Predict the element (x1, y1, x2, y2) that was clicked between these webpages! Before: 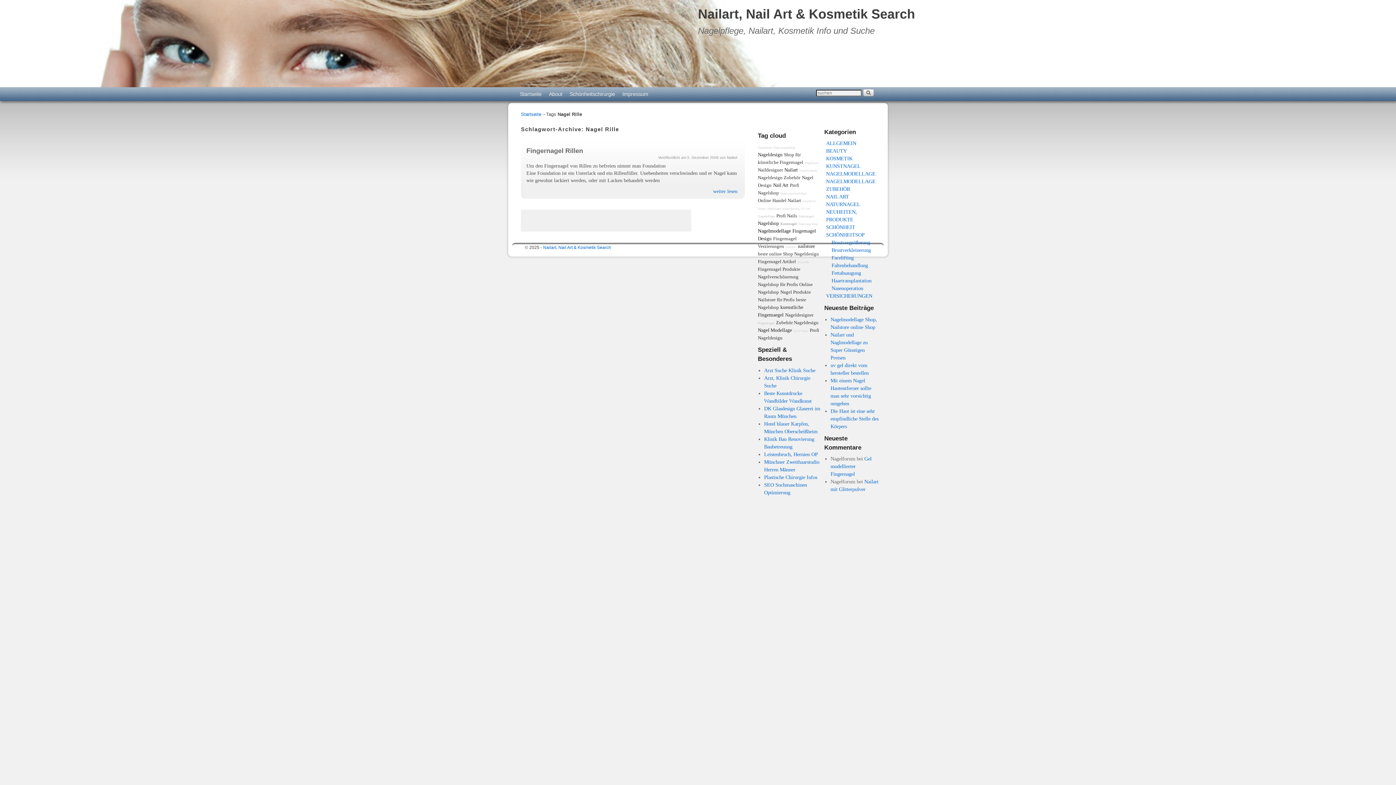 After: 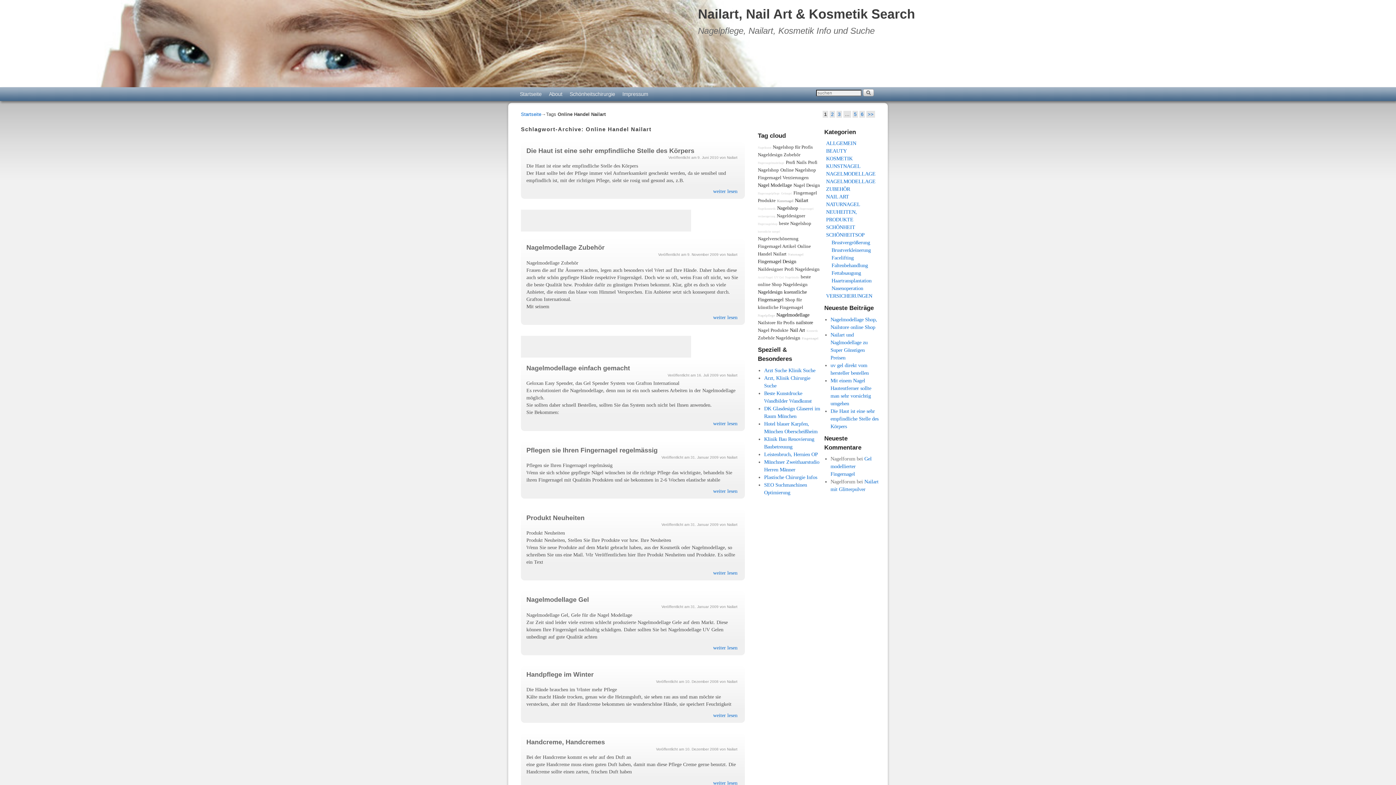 Action: bbox: (758, 198, 801, 203) label: Online Handel Nailart